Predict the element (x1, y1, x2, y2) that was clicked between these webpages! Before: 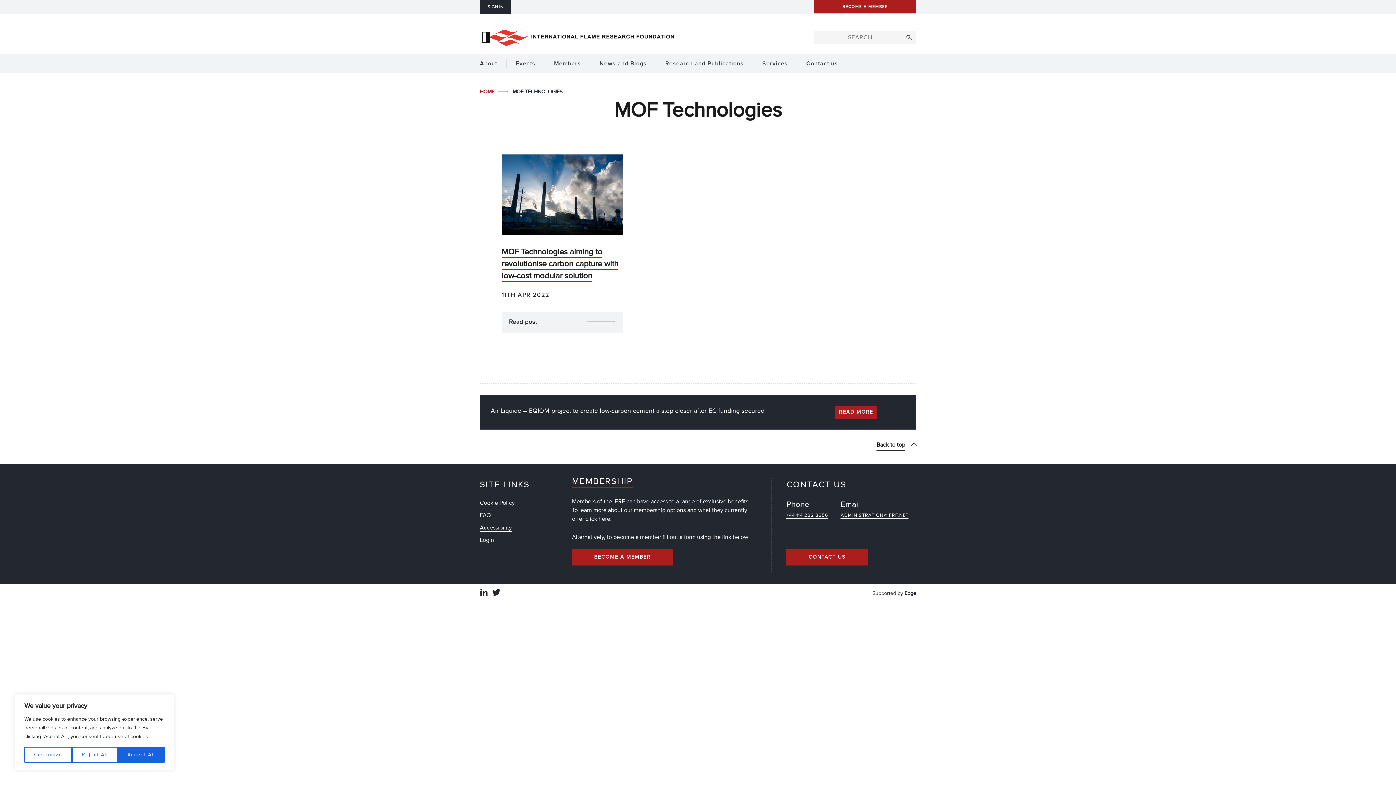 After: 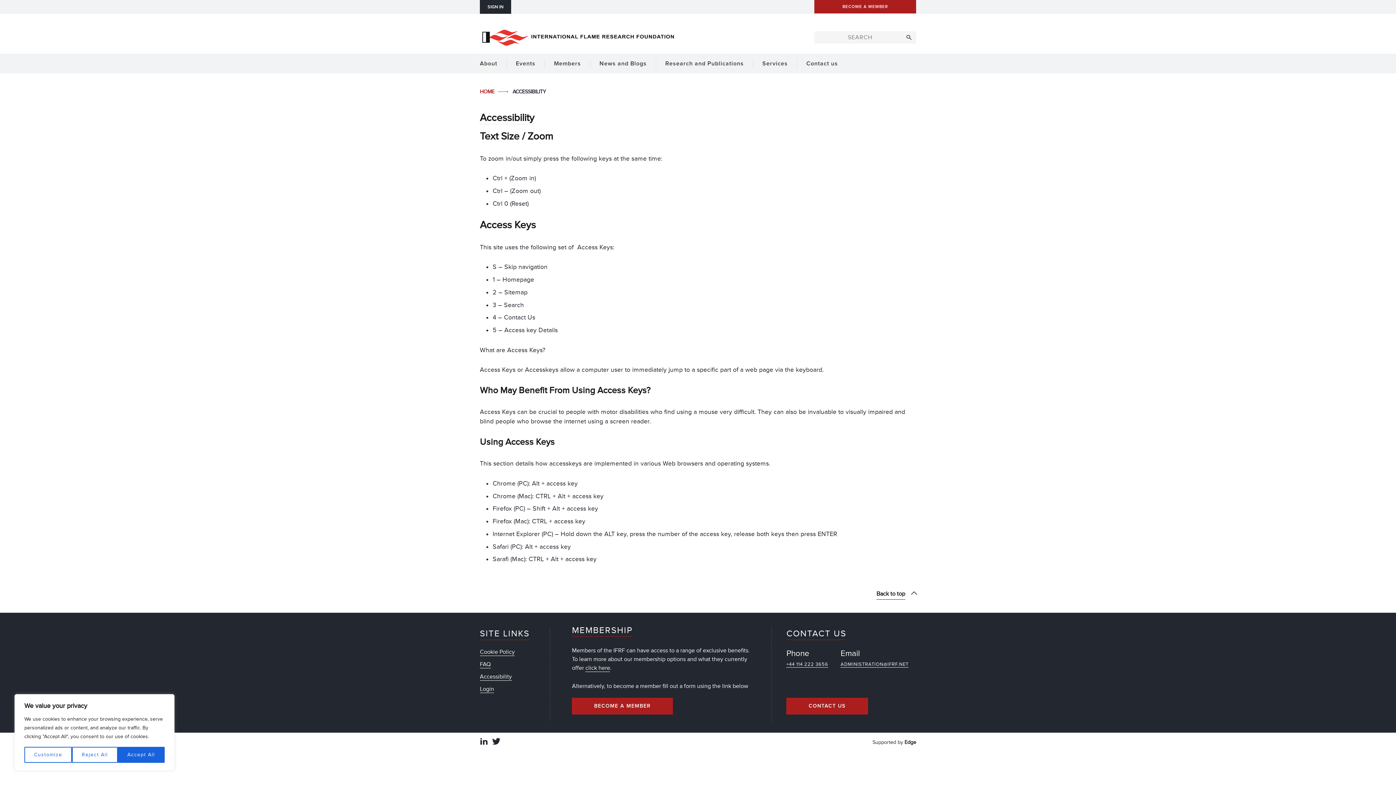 Action: label: Accessibility bbox: (480, 524, 512, 531)